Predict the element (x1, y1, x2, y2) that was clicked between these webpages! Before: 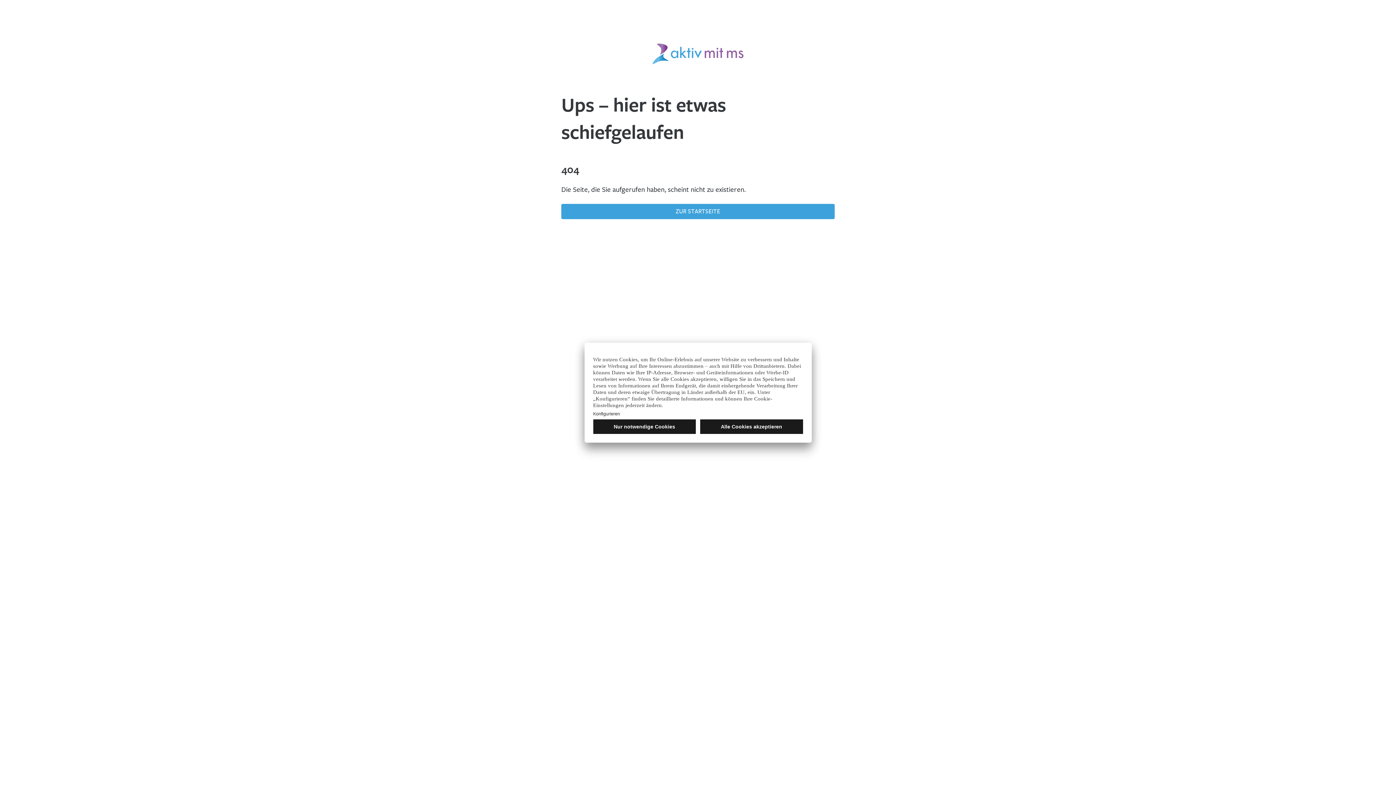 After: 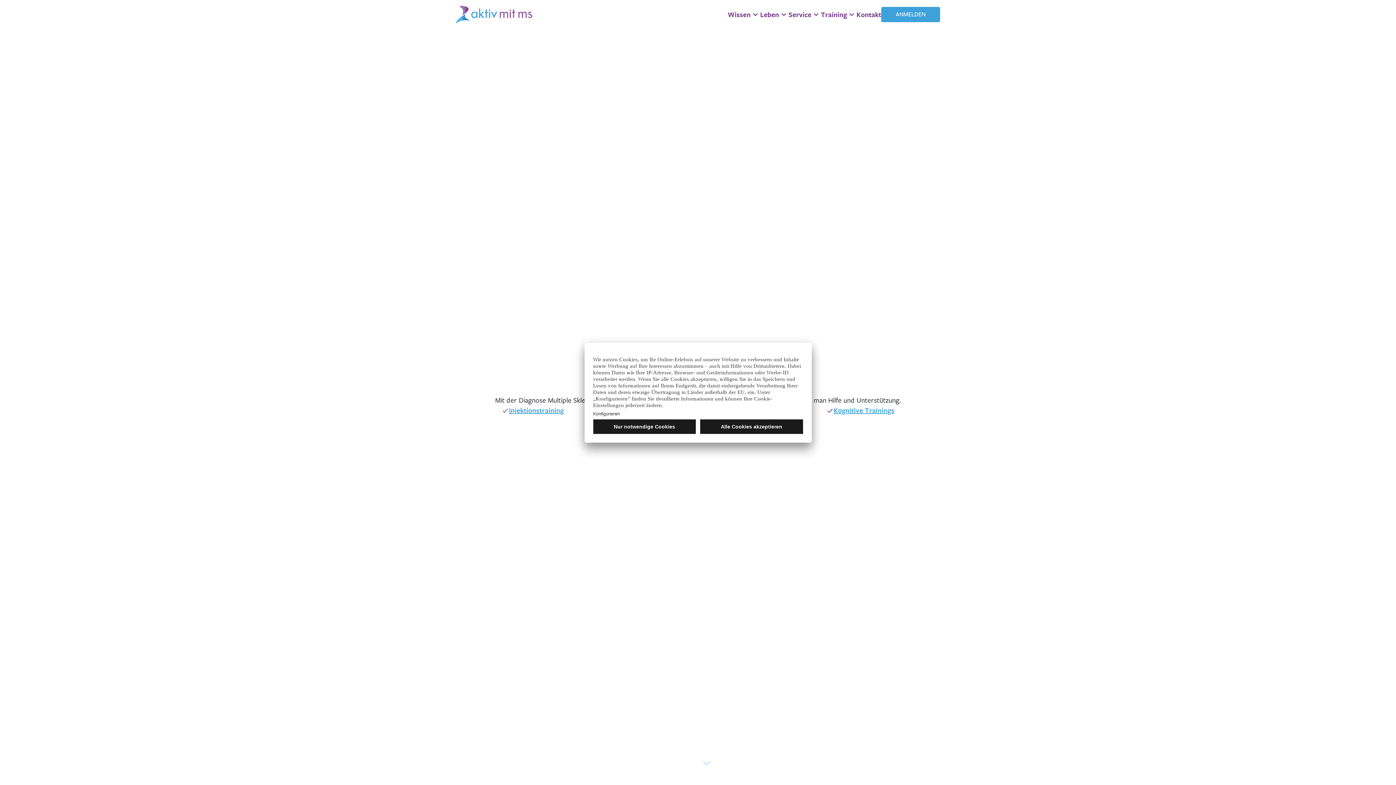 Action: bbox: (561, 203, 834, 219) label: ZUR STARTSEITE